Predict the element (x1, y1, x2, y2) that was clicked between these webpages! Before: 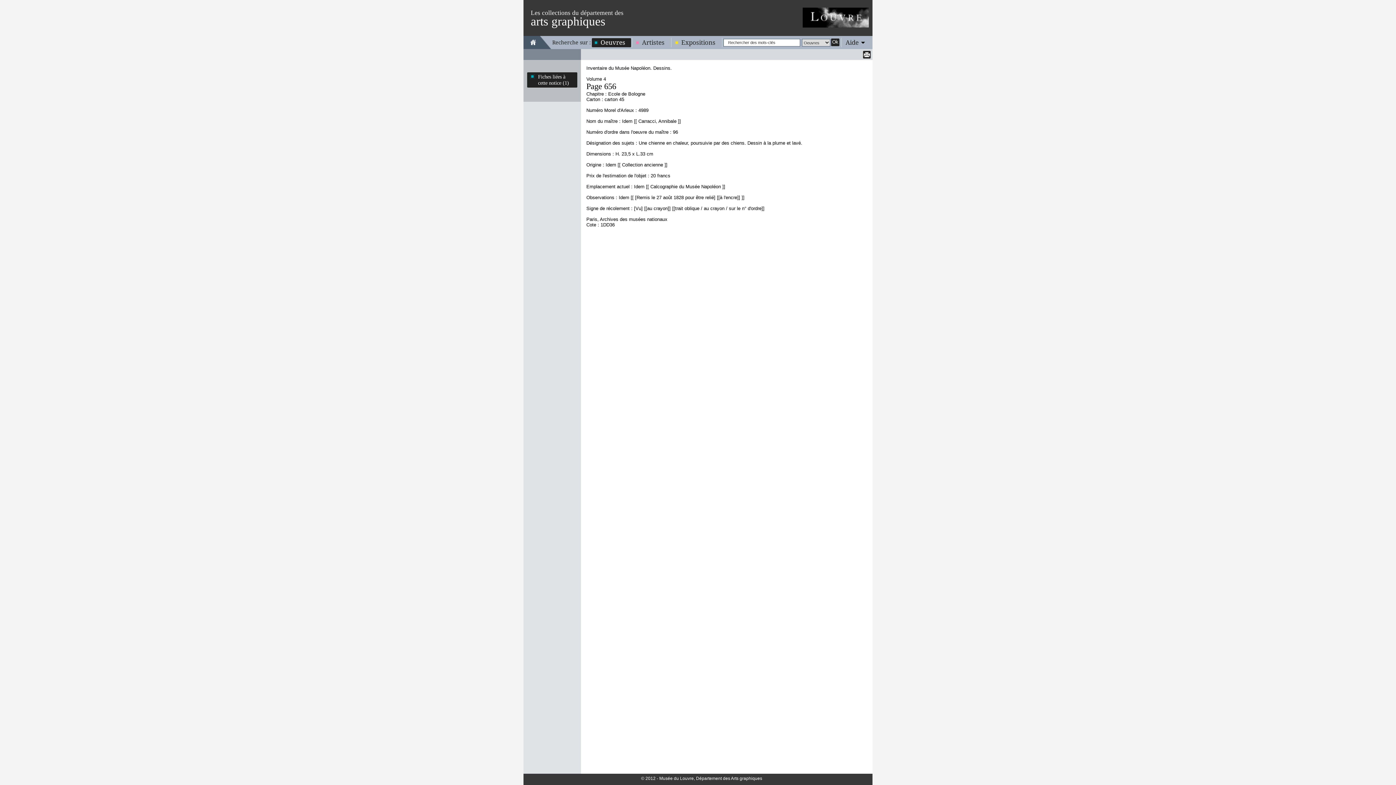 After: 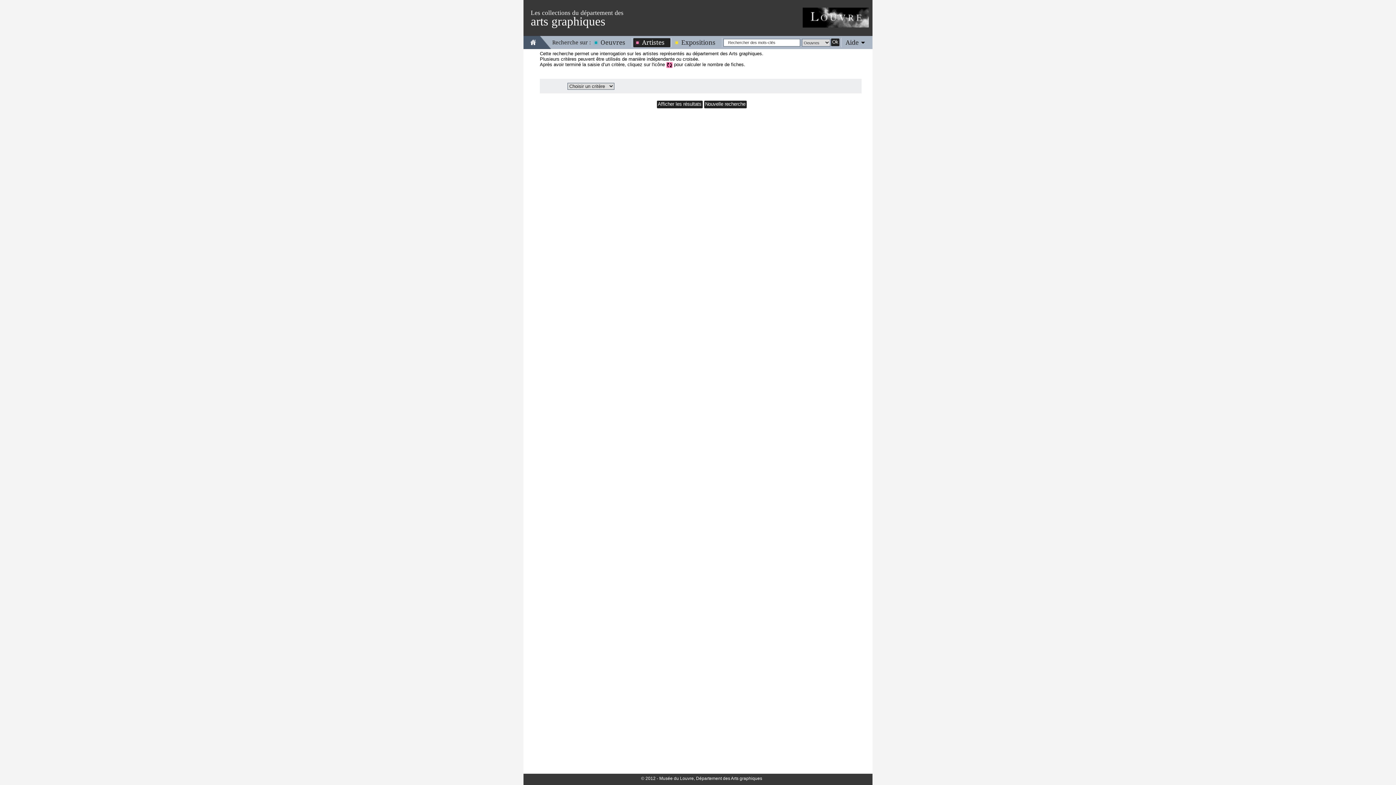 Action: bbox: (633, 38, 670, 46) label: Artistes